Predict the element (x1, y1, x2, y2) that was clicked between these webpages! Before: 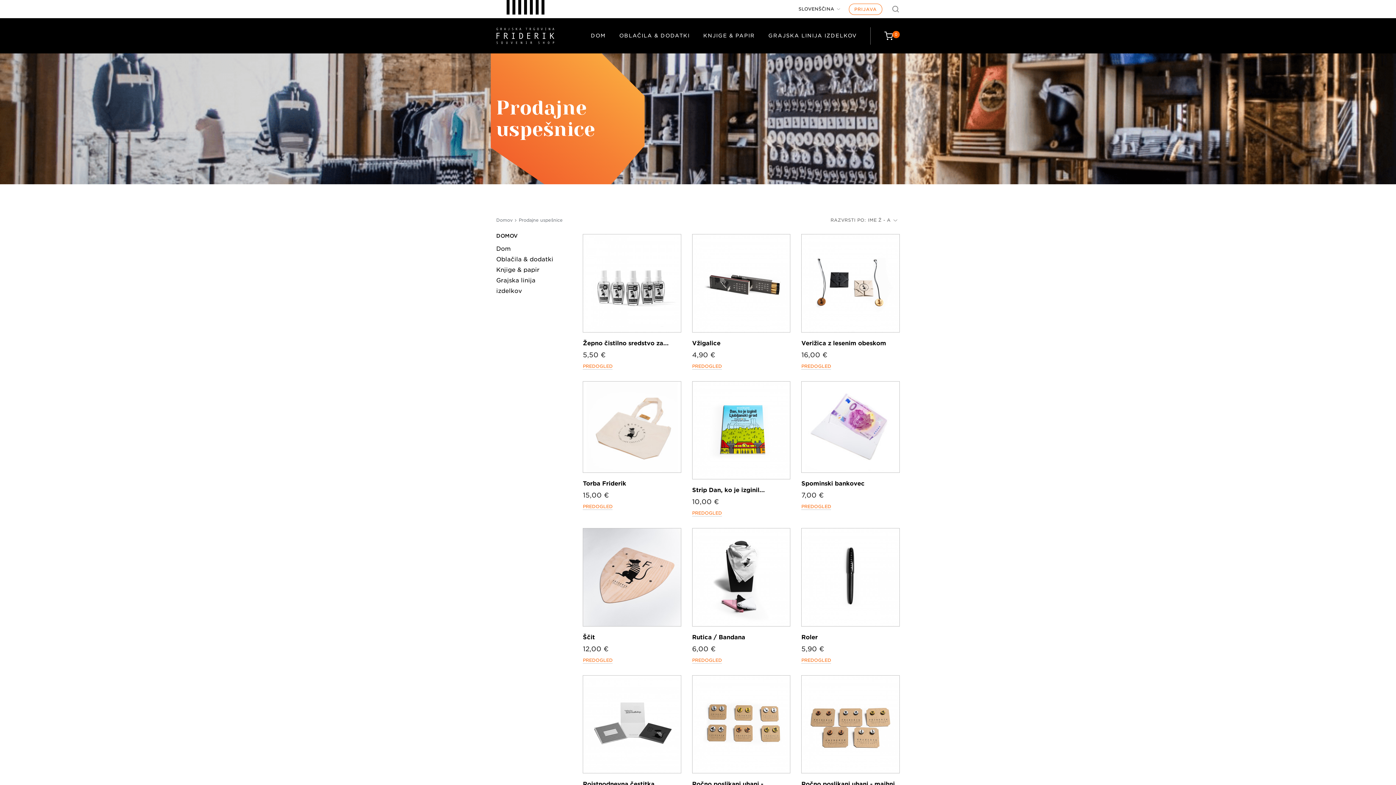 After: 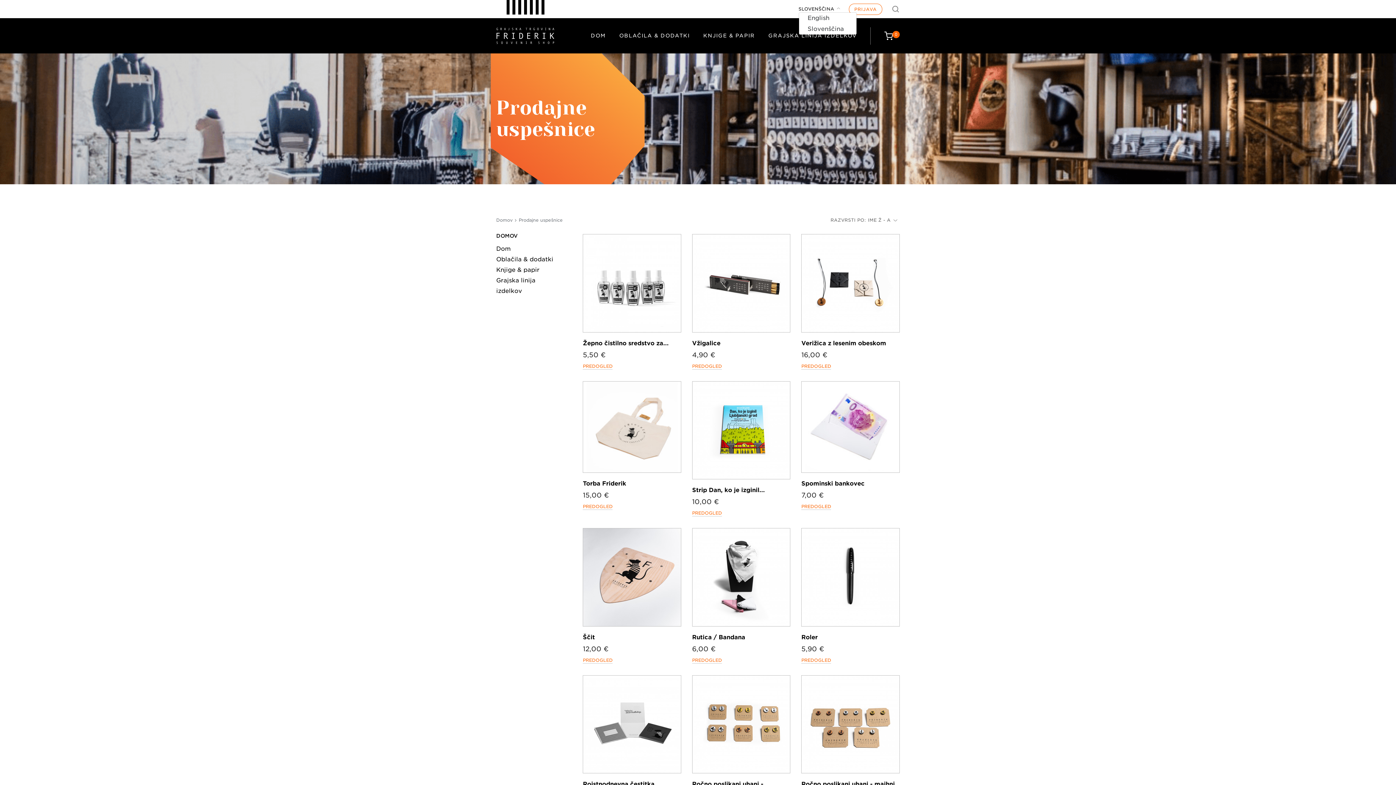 Action: label: Jezik bbox: (798, 5, 840, 12)